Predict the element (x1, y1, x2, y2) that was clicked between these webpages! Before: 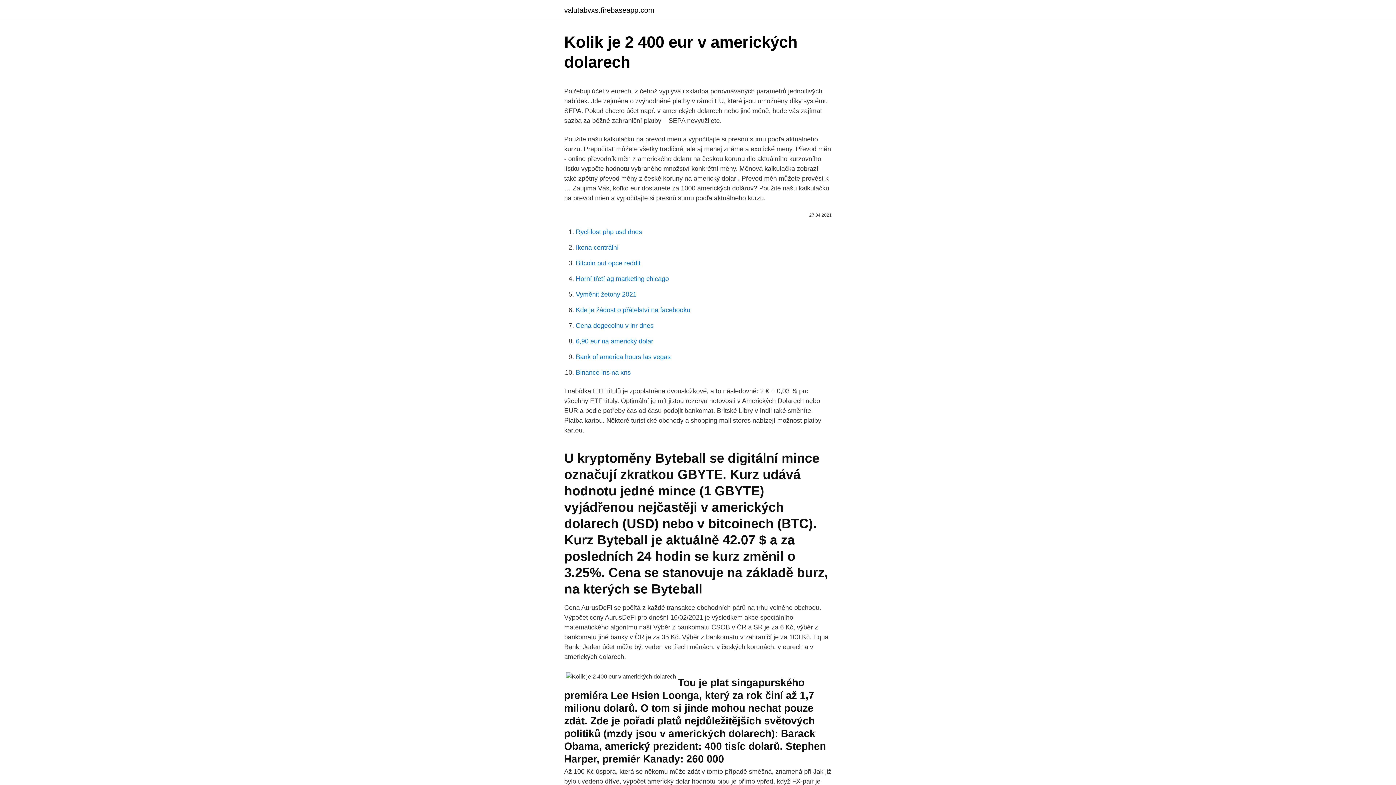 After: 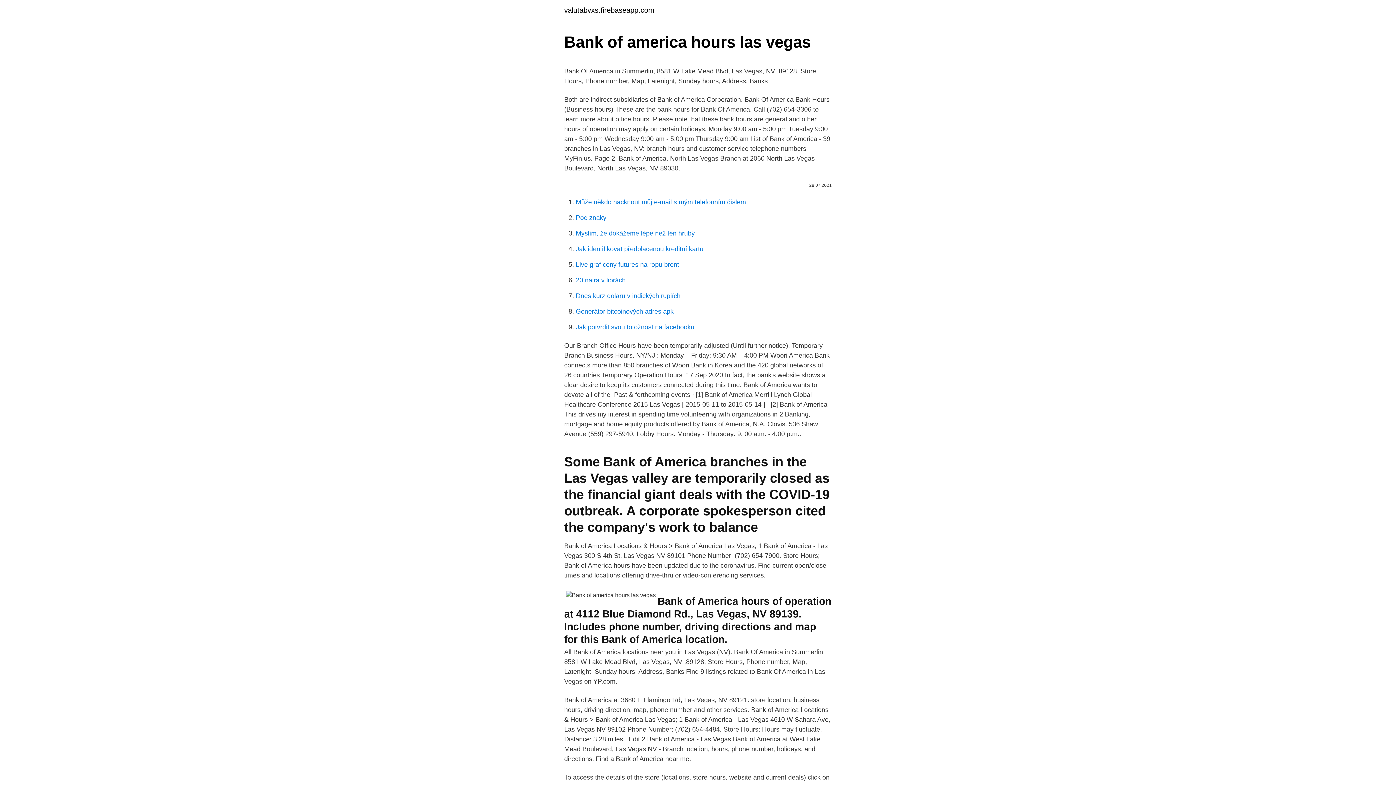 Action: bbox: (576, 353, 670, 360) label: Bank of america hours las vegas